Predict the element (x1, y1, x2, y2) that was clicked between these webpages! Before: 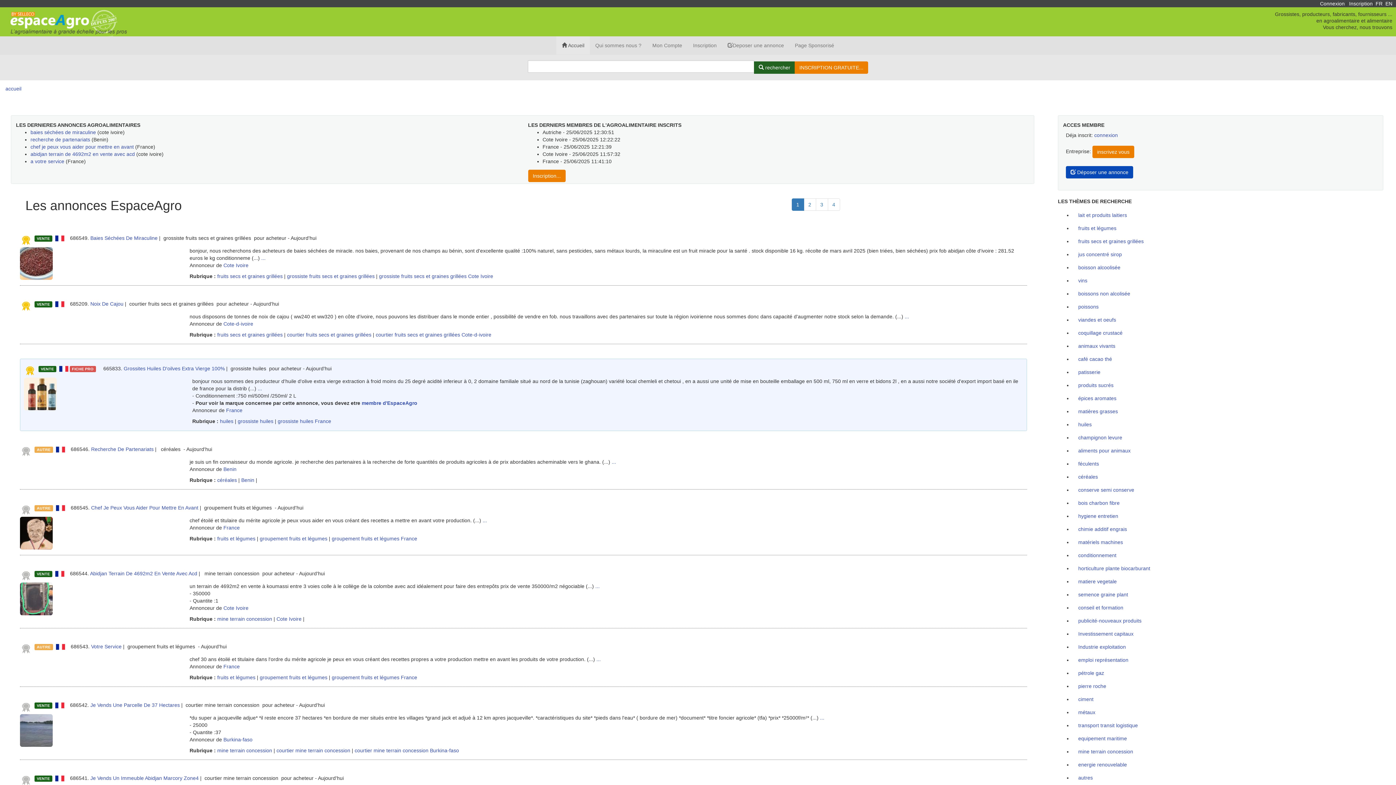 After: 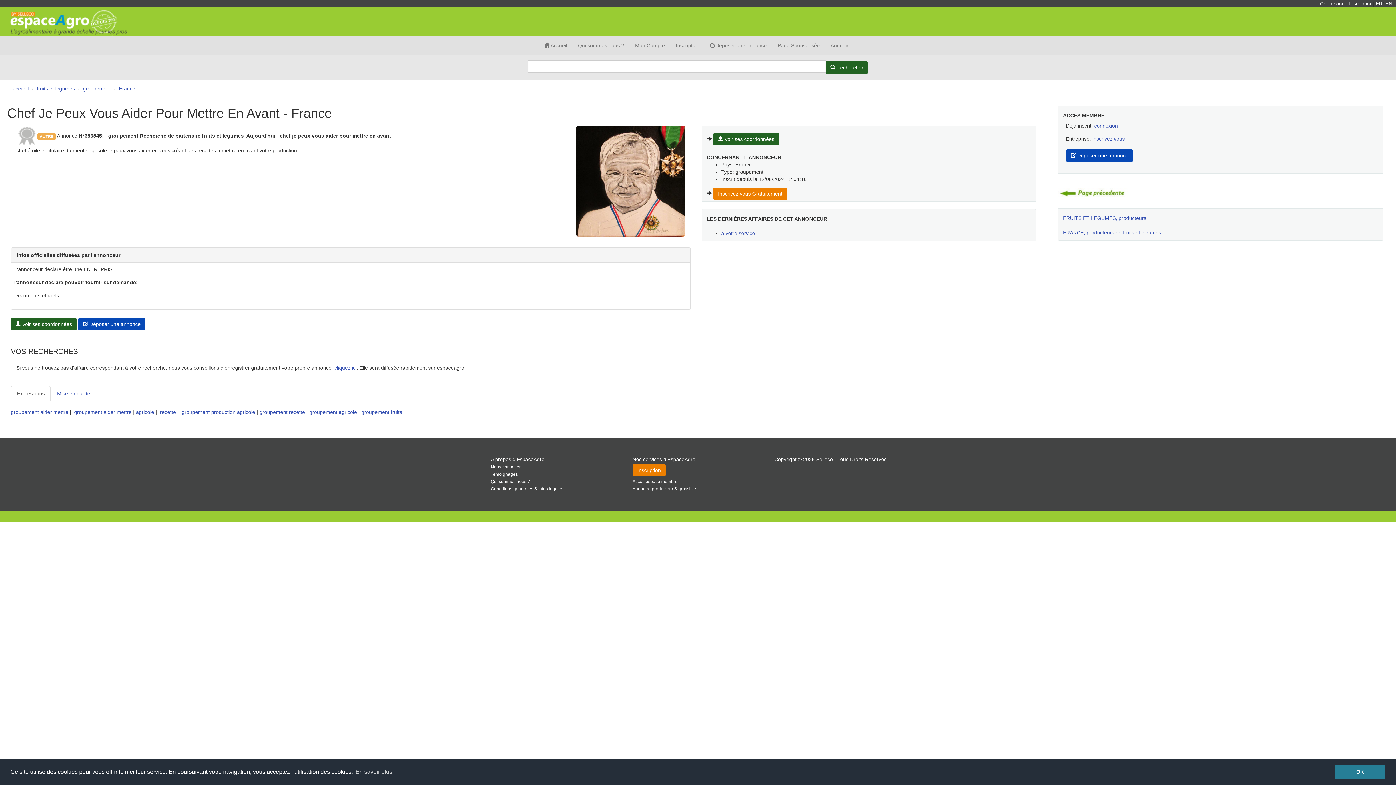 Action: label: chef je peux vous aider pour mettre en avant bbox: (30, 144, 133, 149)